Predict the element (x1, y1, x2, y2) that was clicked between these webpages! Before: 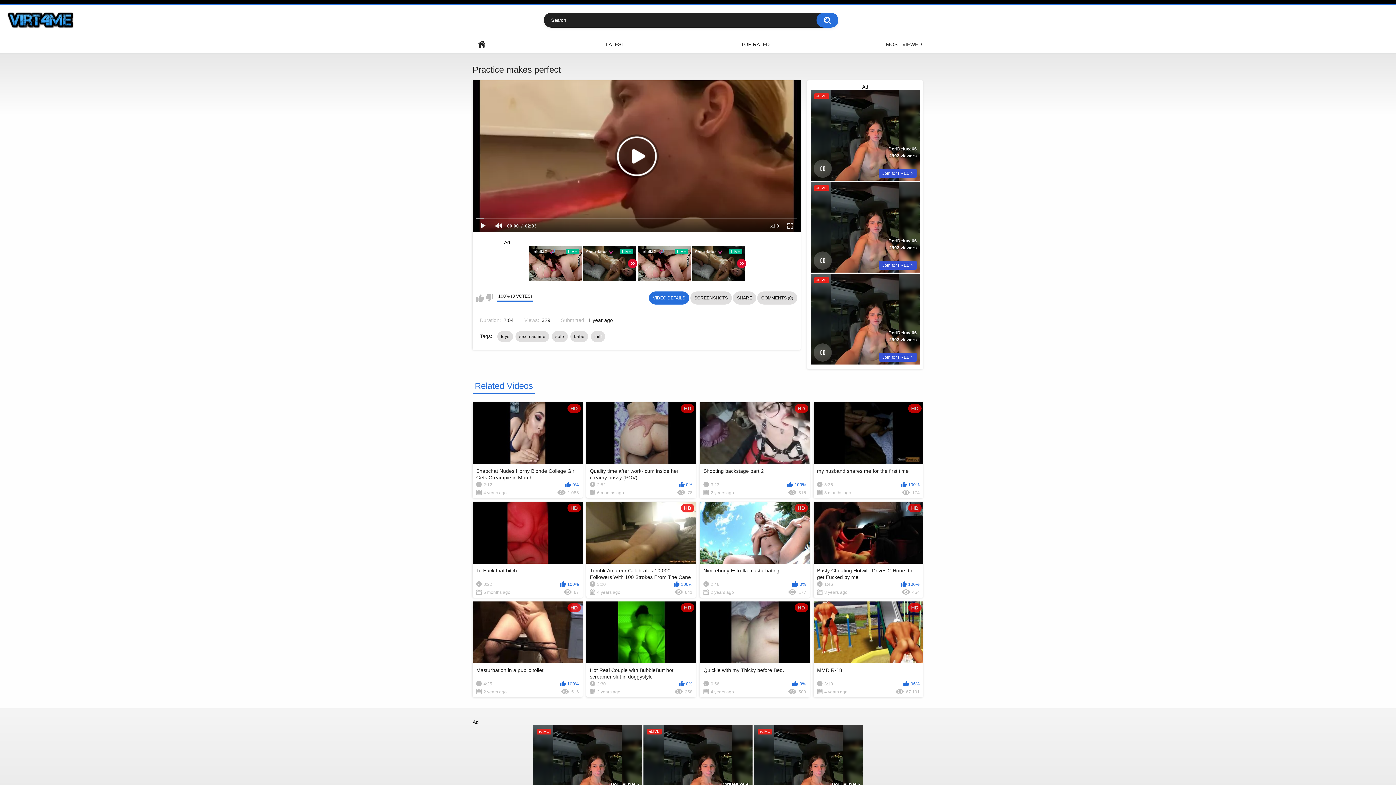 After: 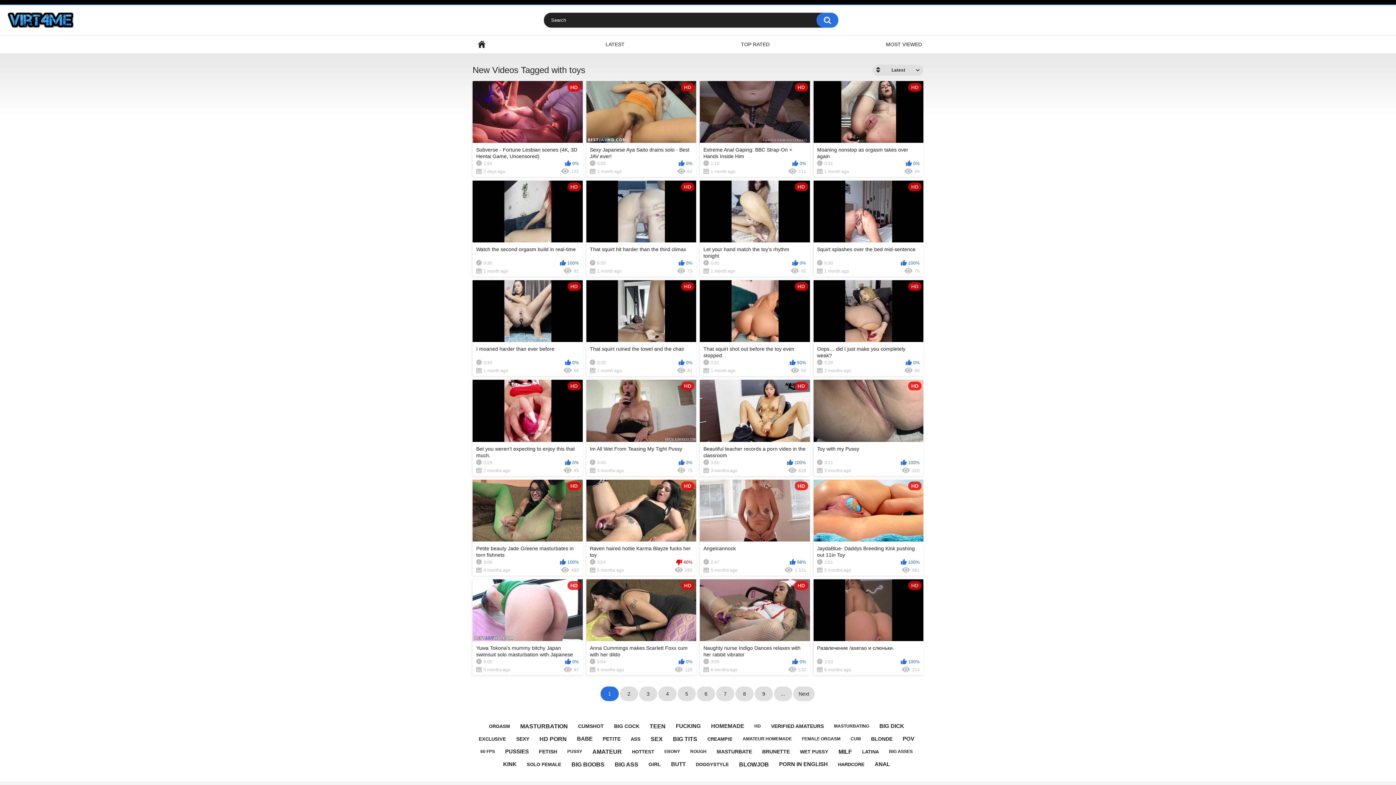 Action: bbox: (497, 331, 513, 342) label: toys